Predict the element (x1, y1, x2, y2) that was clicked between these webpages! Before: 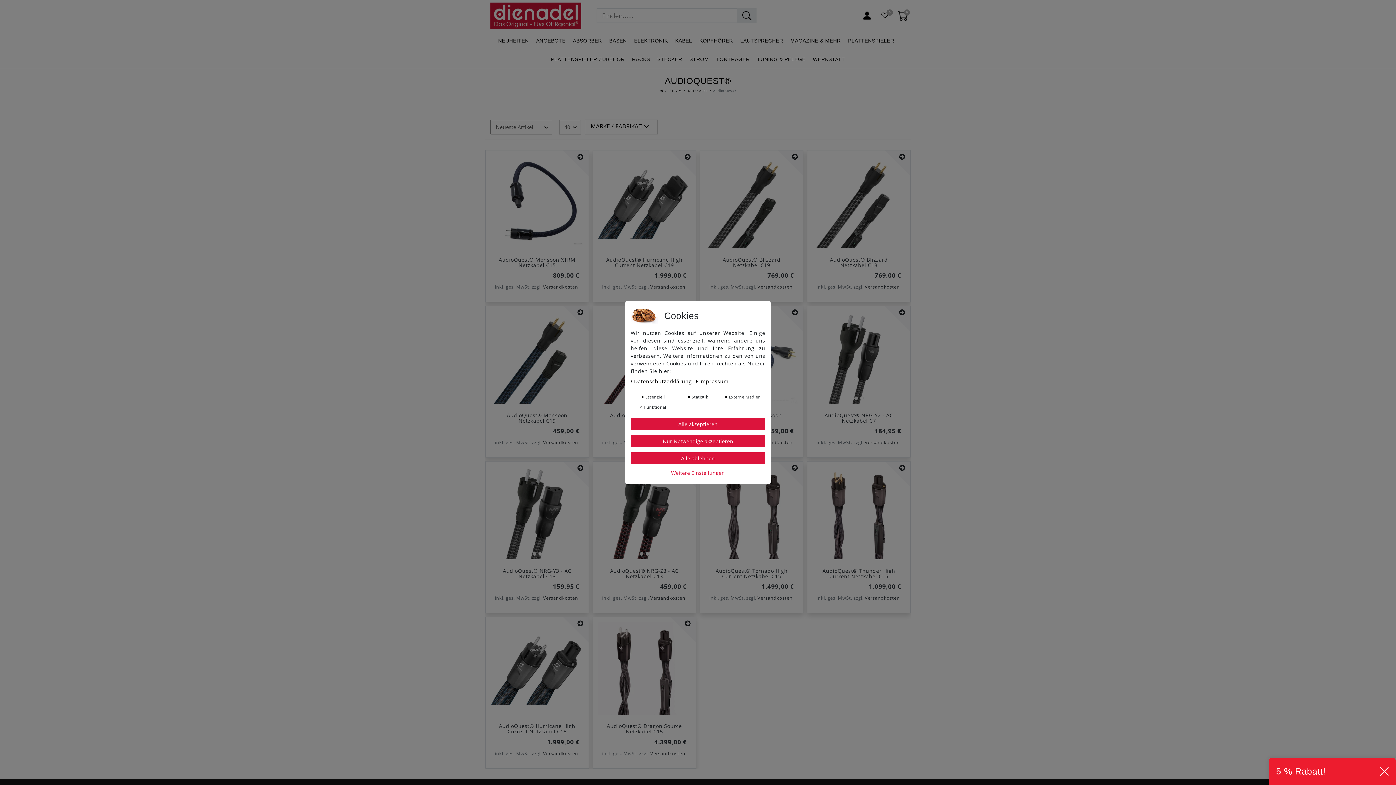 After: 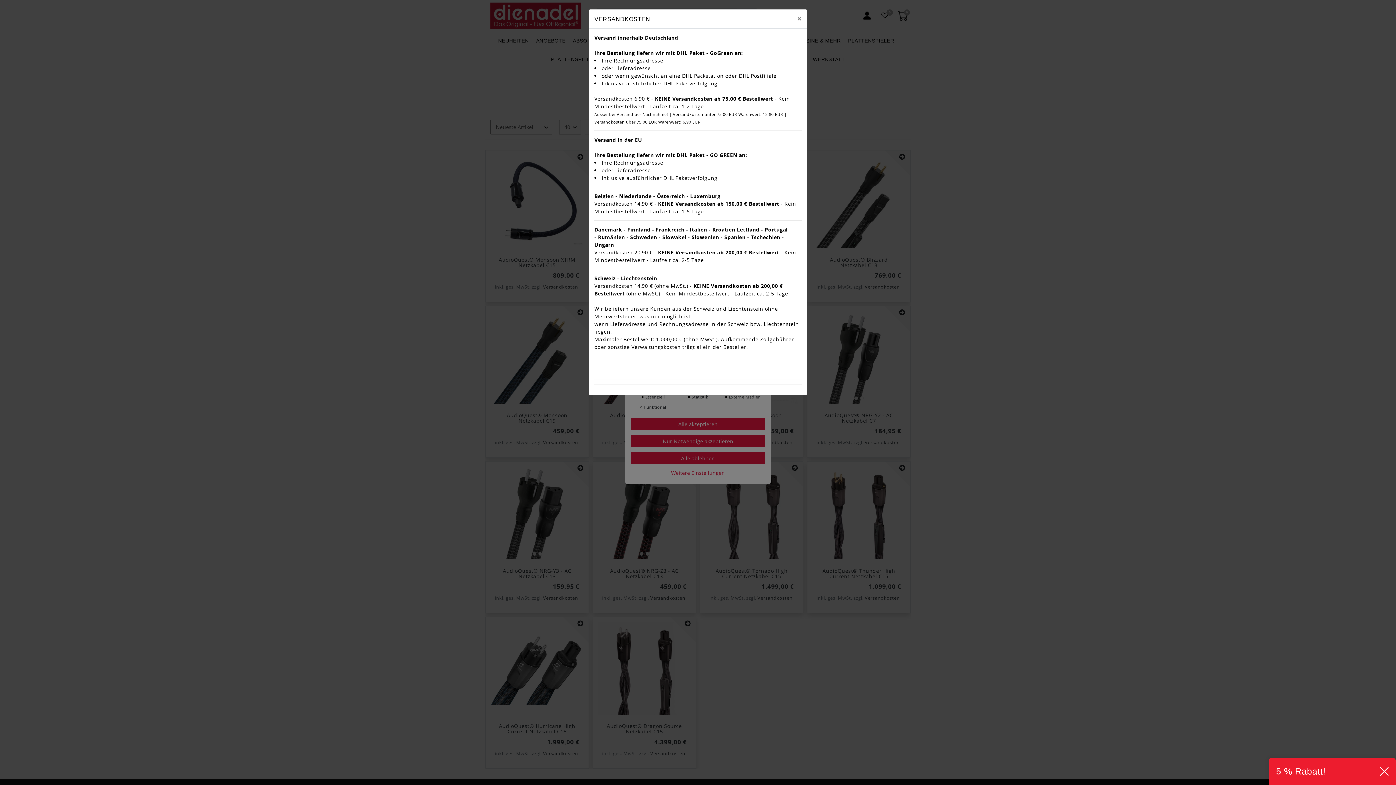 Action: bbox: (543, 439, 578, 445) label: Versandkosten